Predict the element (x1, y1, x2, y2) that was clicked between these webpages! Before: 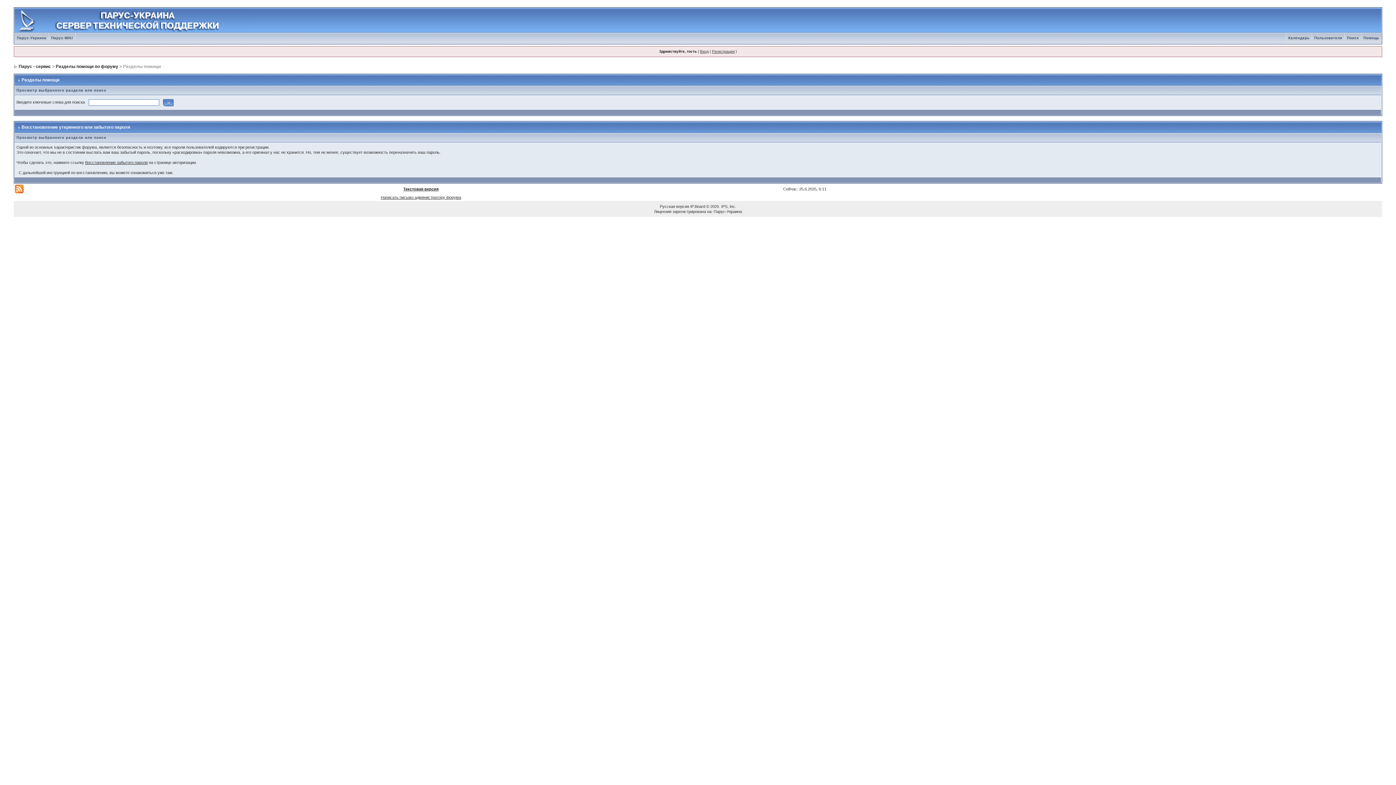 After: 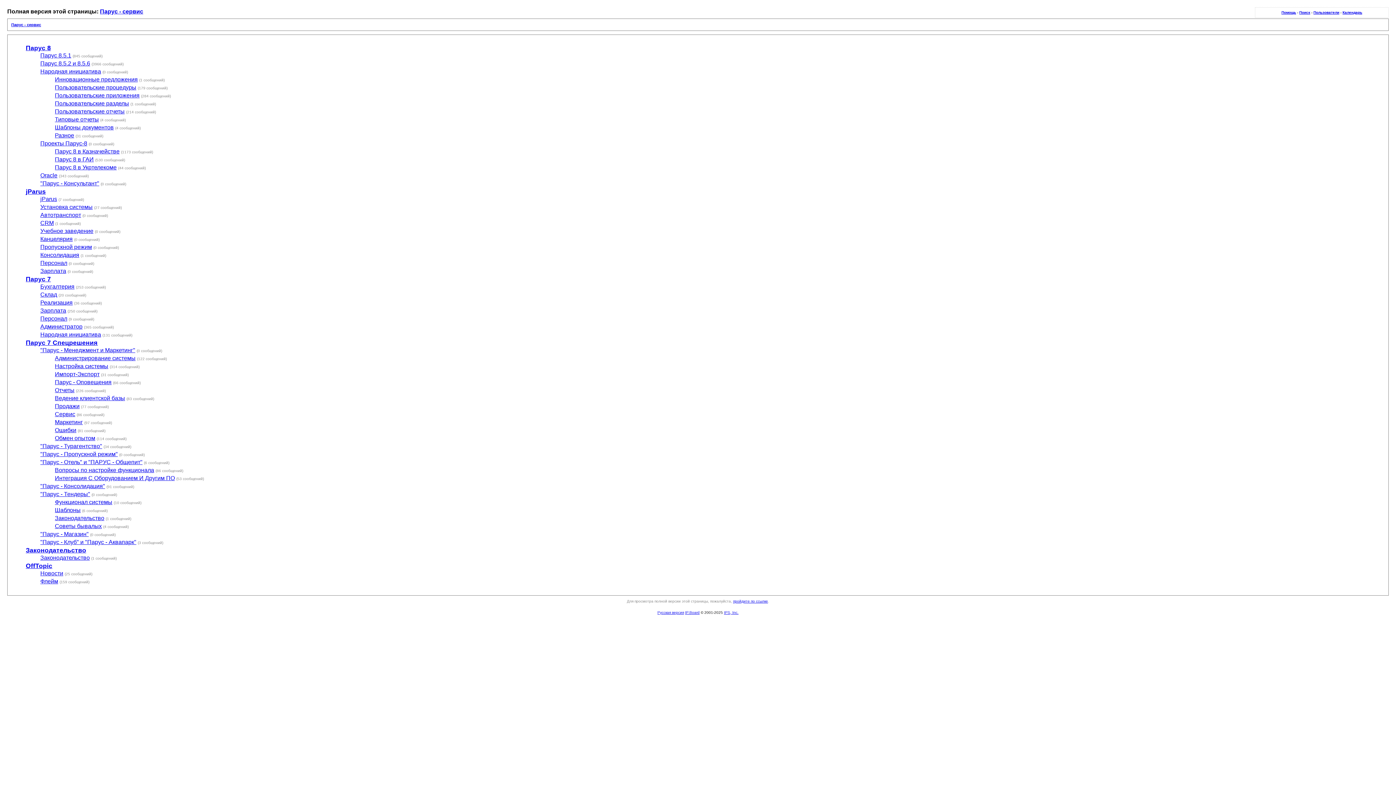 Action: label: Текстовая версия bbox: (403, 186, 438, 191)